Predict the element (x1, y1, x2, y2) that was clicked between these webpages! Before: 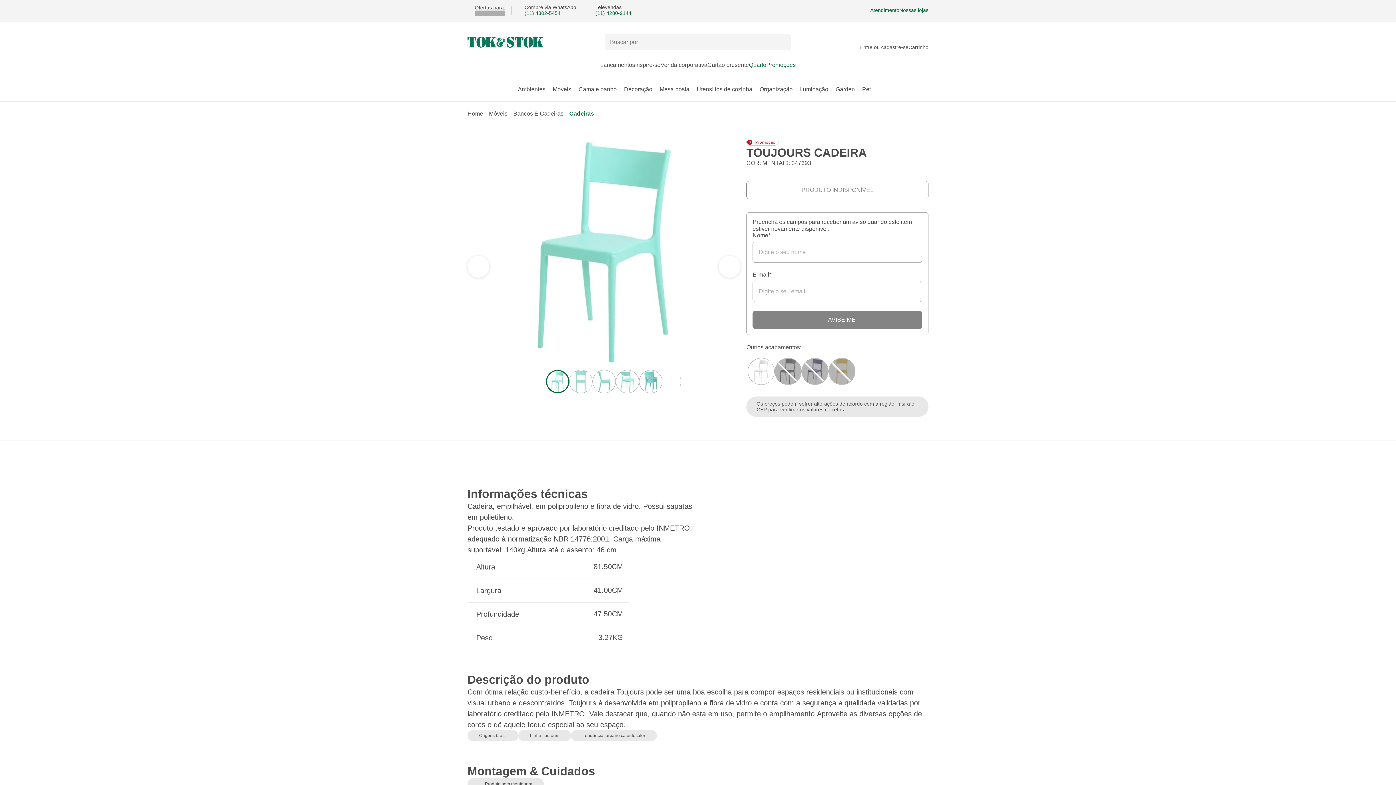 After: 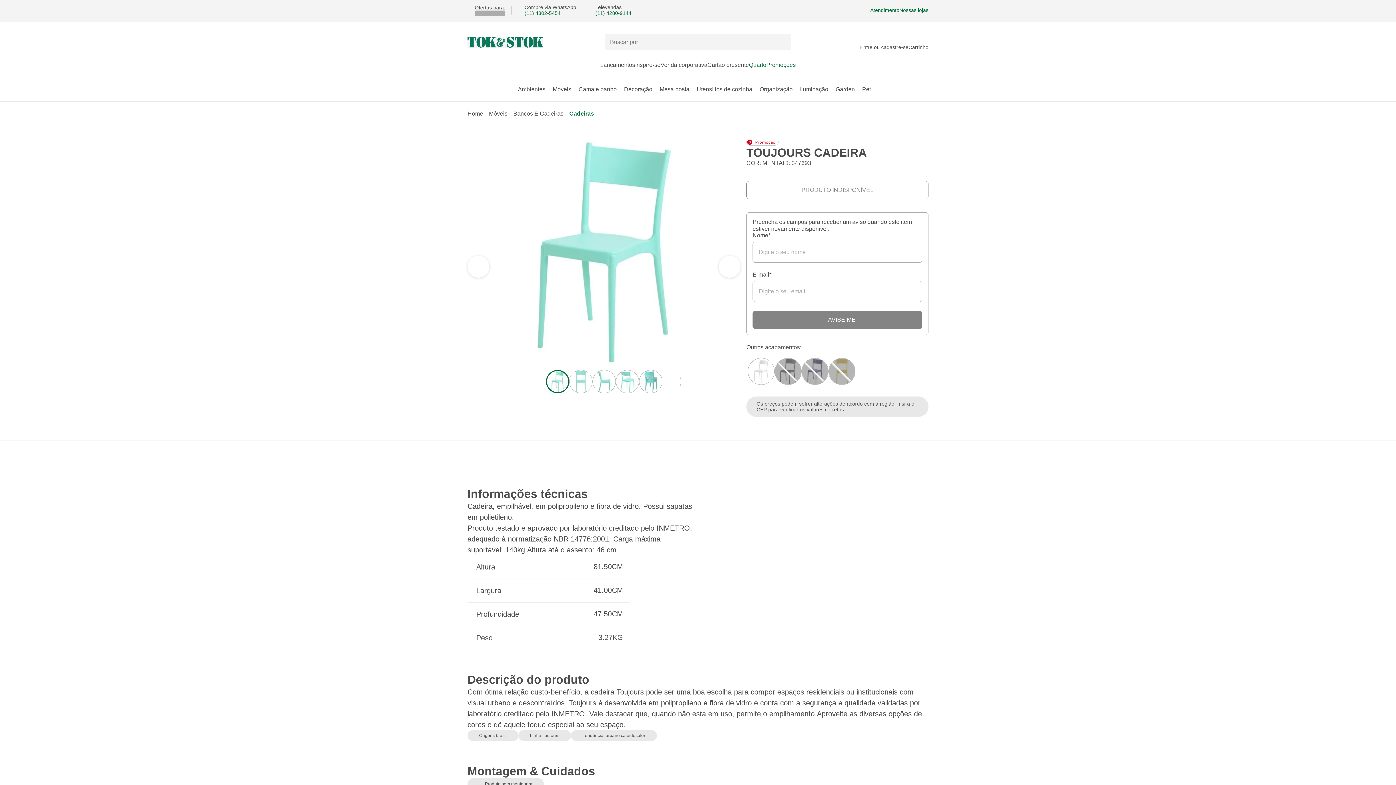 Action: label: ver a imagem 2 do produto bbox: (569, 370, 592, 393)